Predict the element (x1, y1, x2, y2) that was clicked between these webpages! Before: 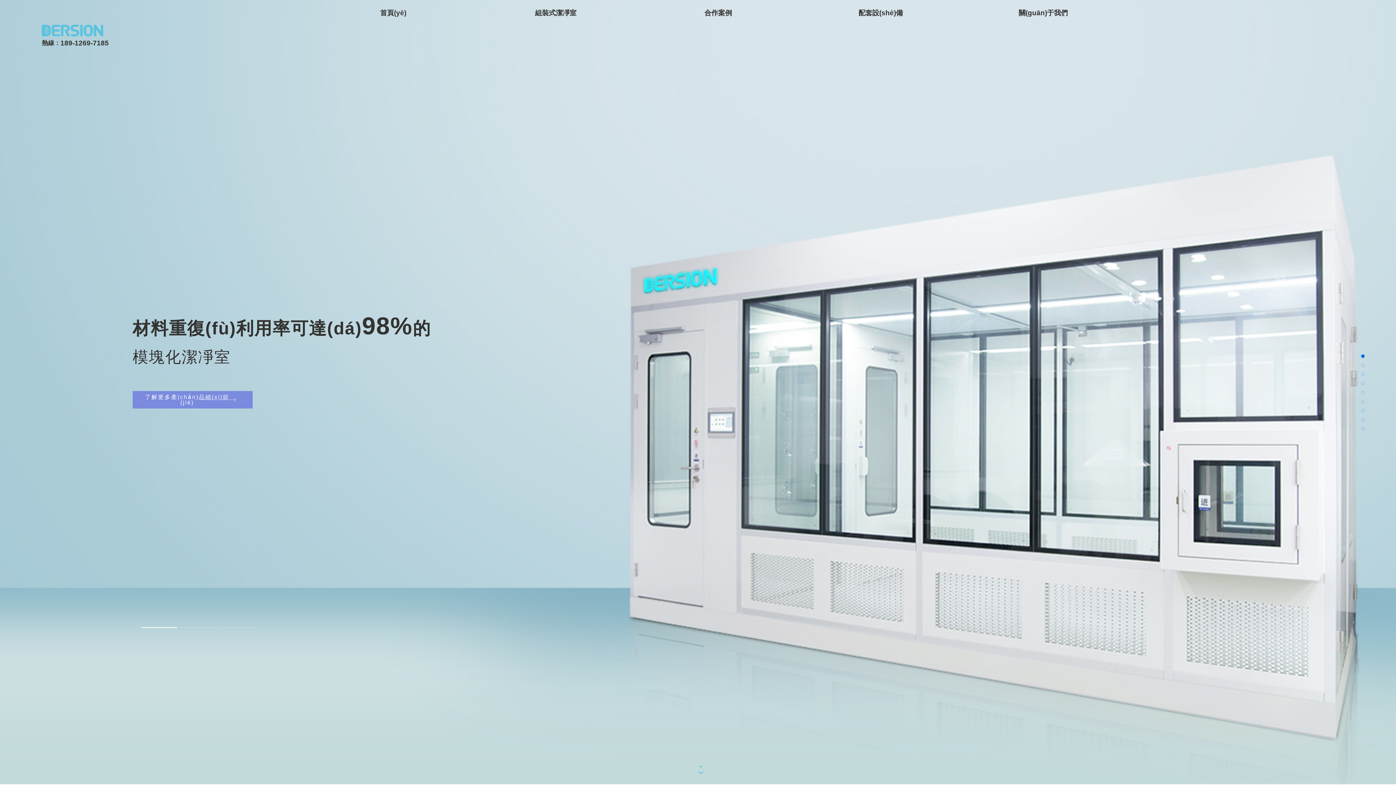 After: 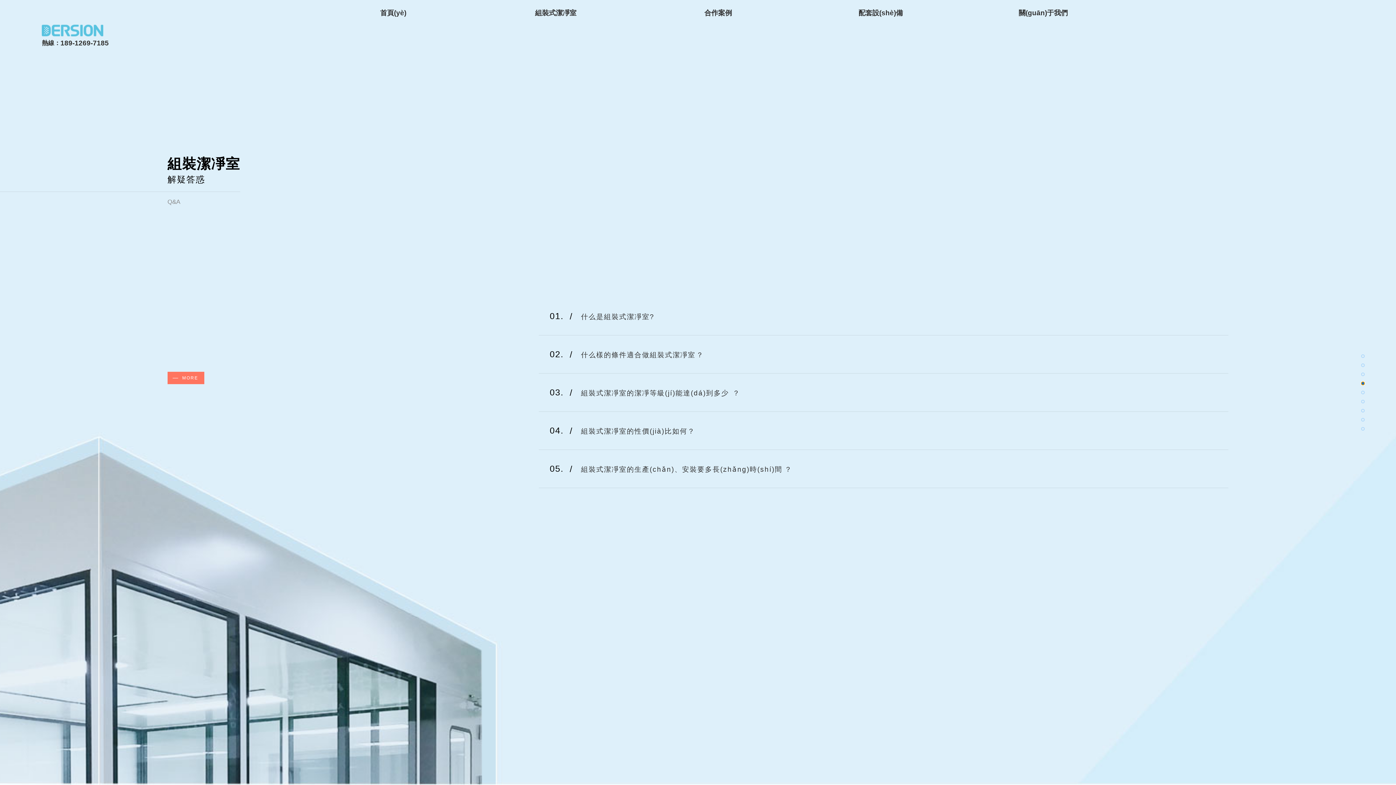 Action: label: Go to slide 4 bbox: (1361, 381, 1364, 385)